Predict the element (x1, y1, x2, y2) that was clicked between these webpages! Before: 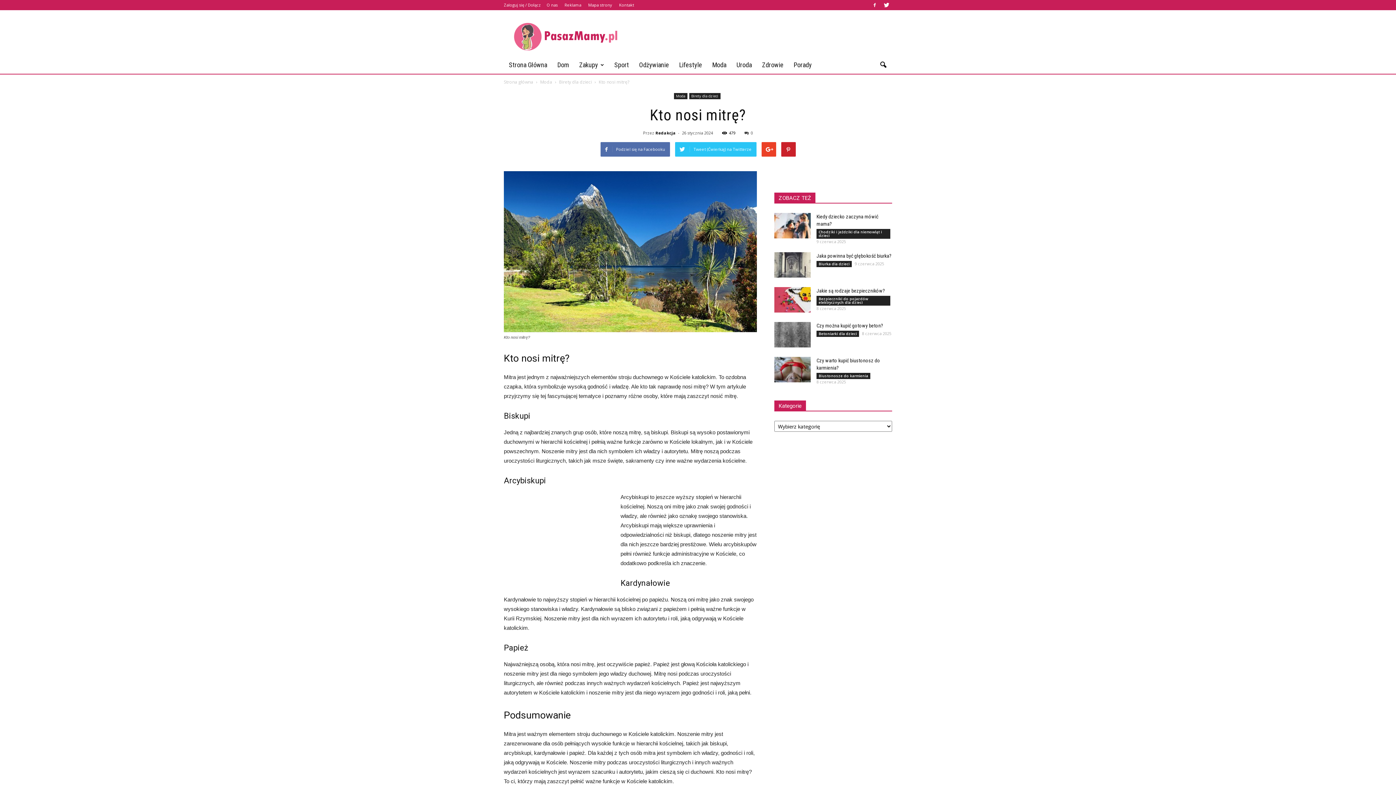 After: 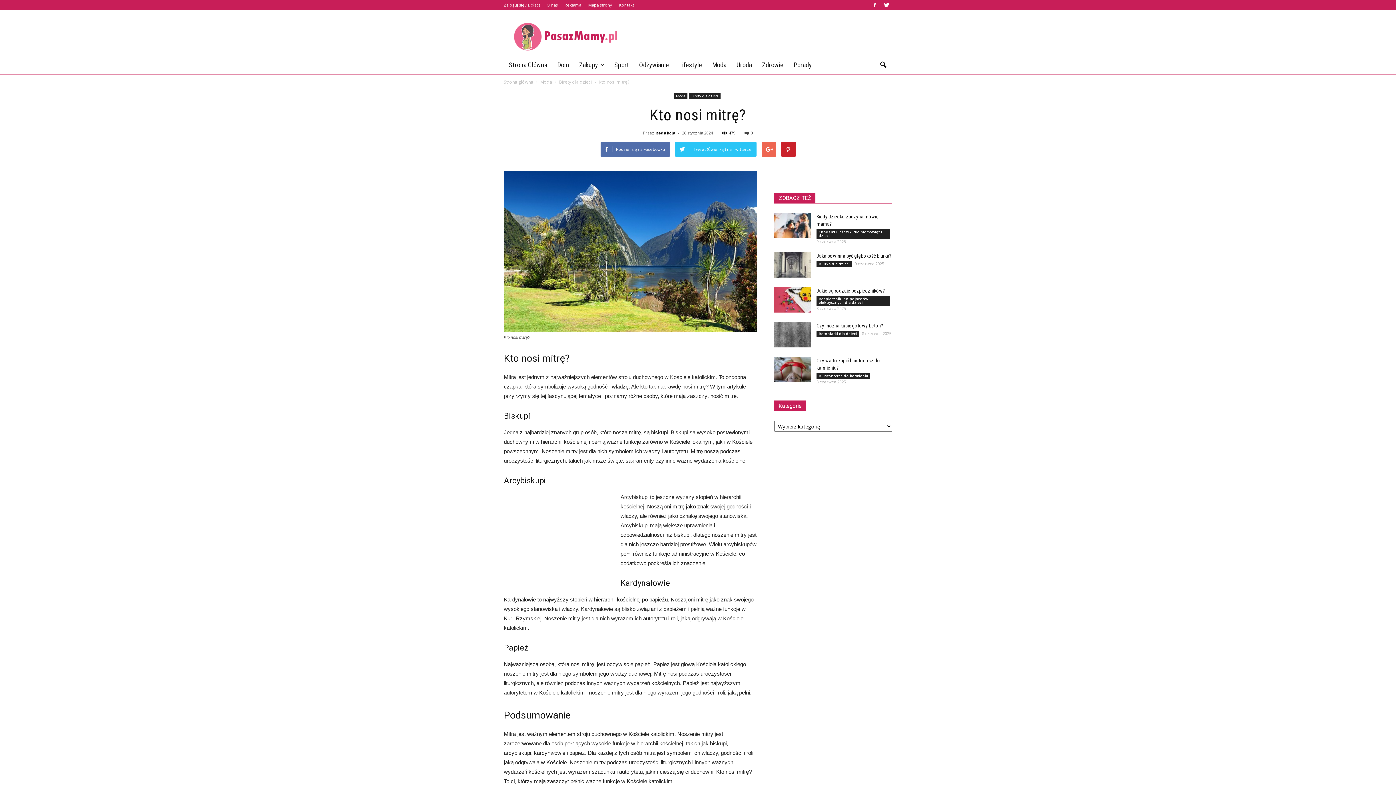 Action: bbox: (761, 142, 776, 156)